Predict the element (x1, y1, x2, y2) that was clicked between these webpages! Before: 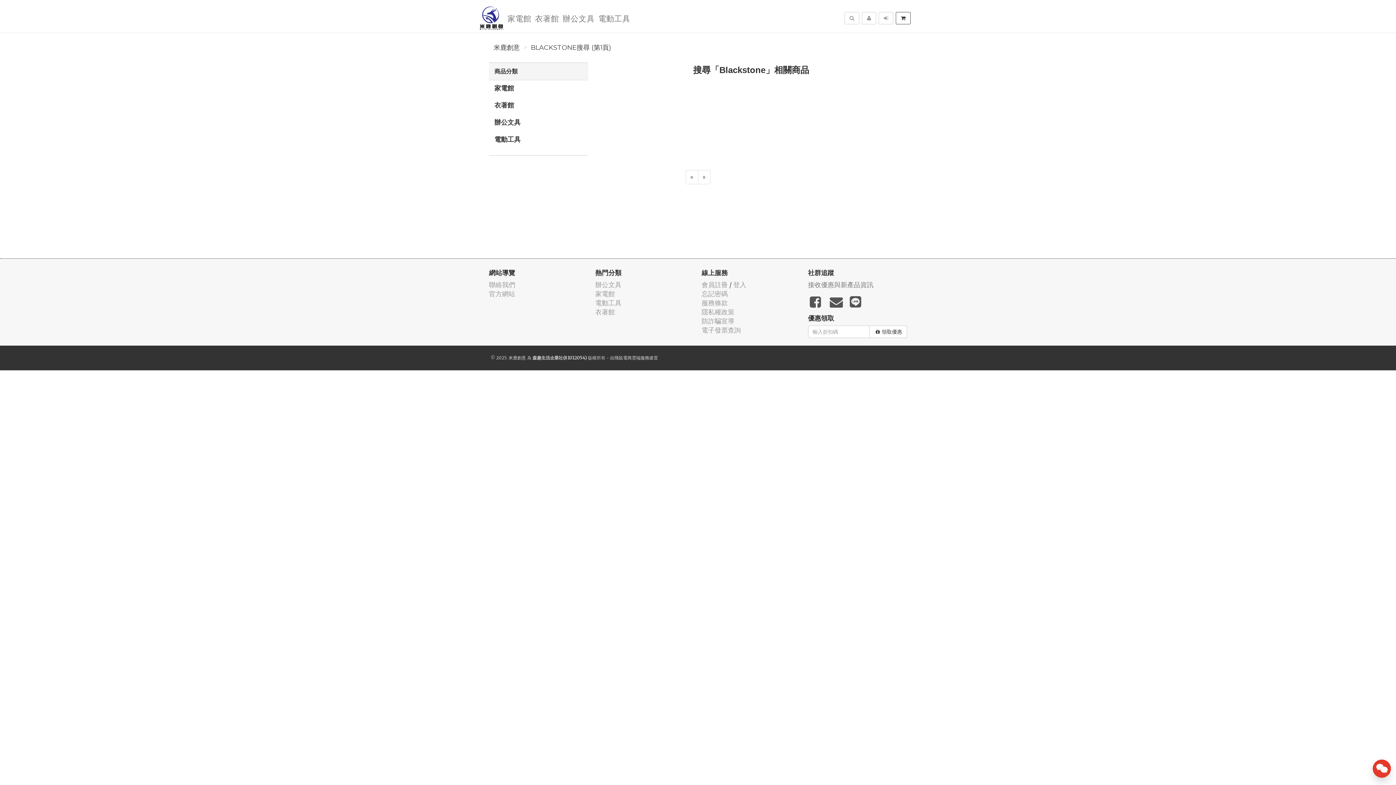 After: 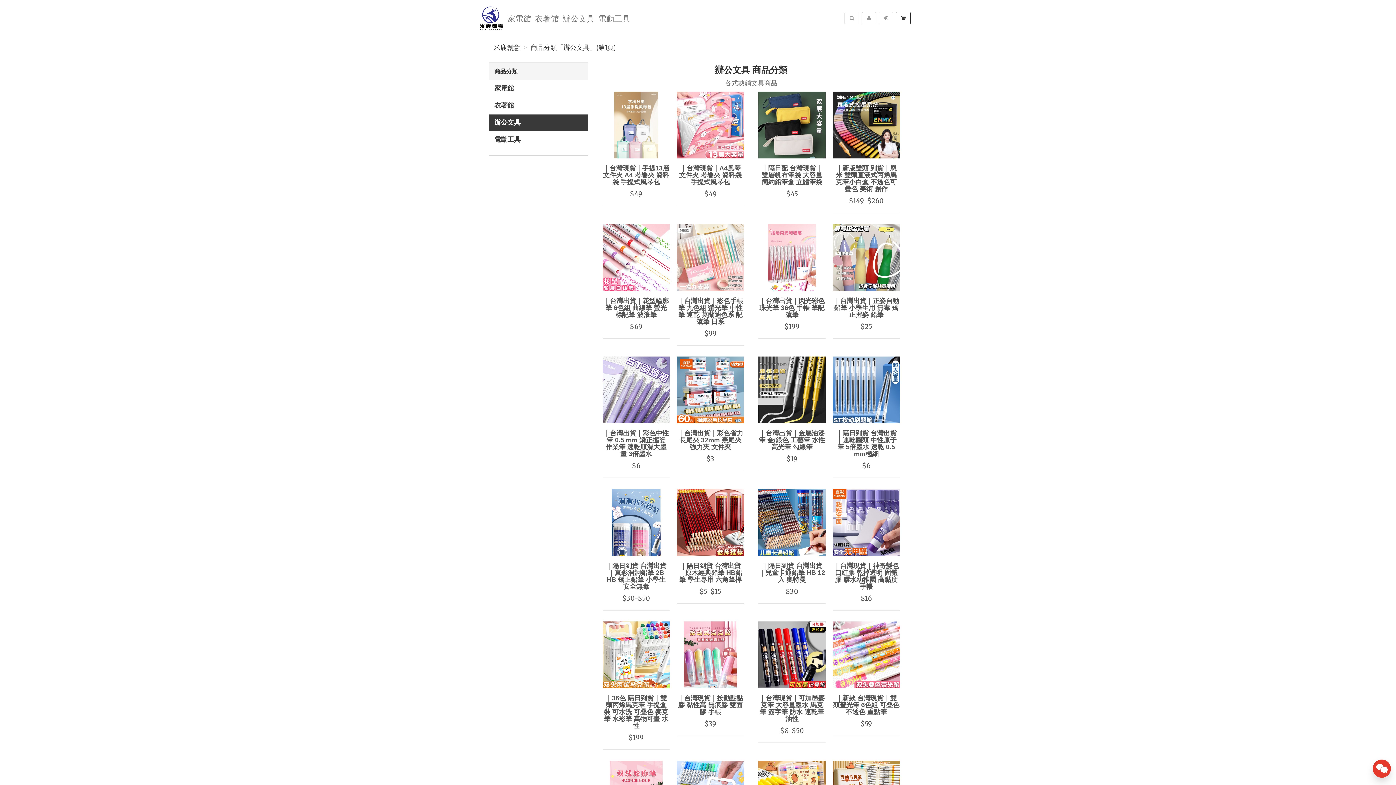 Action: bbox: (559, 3, 594, 22) label: 辦公文具